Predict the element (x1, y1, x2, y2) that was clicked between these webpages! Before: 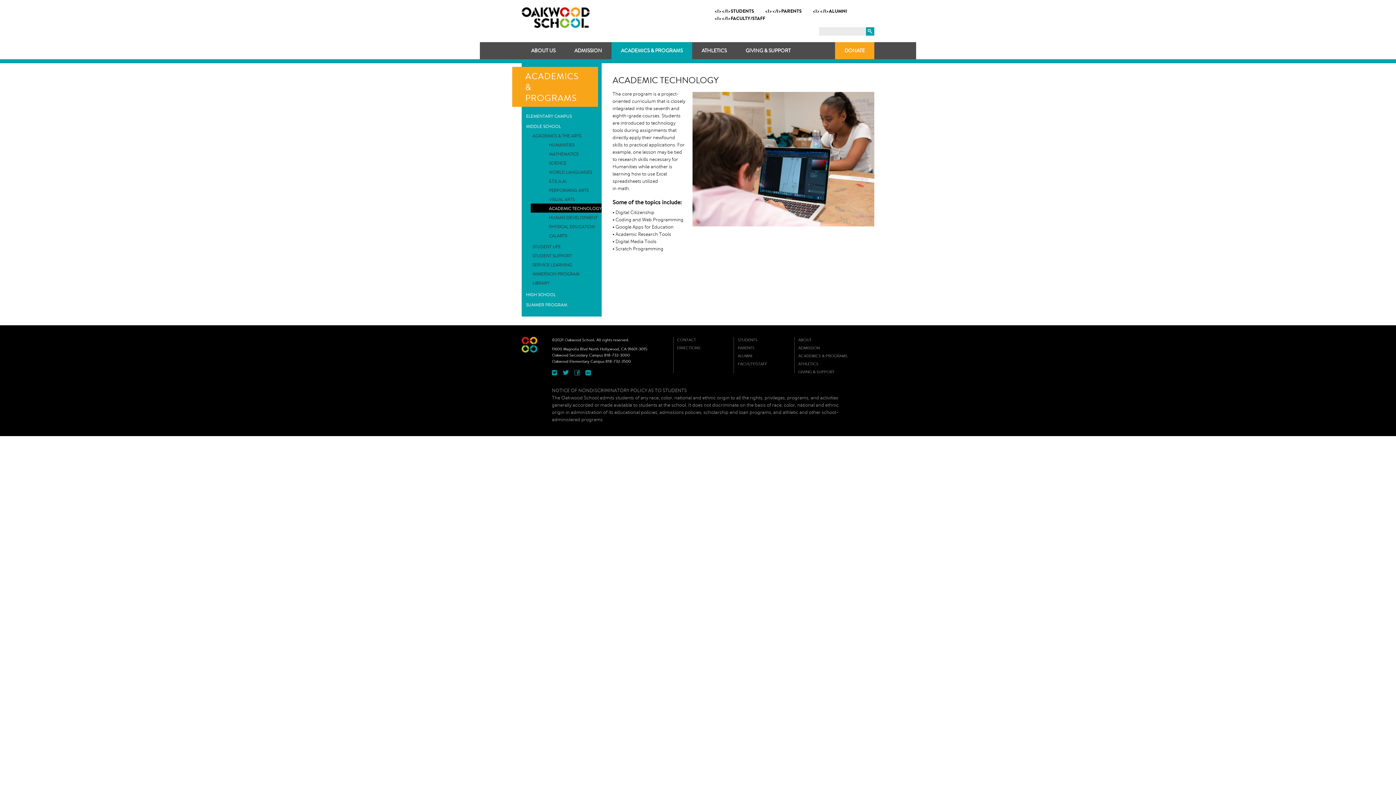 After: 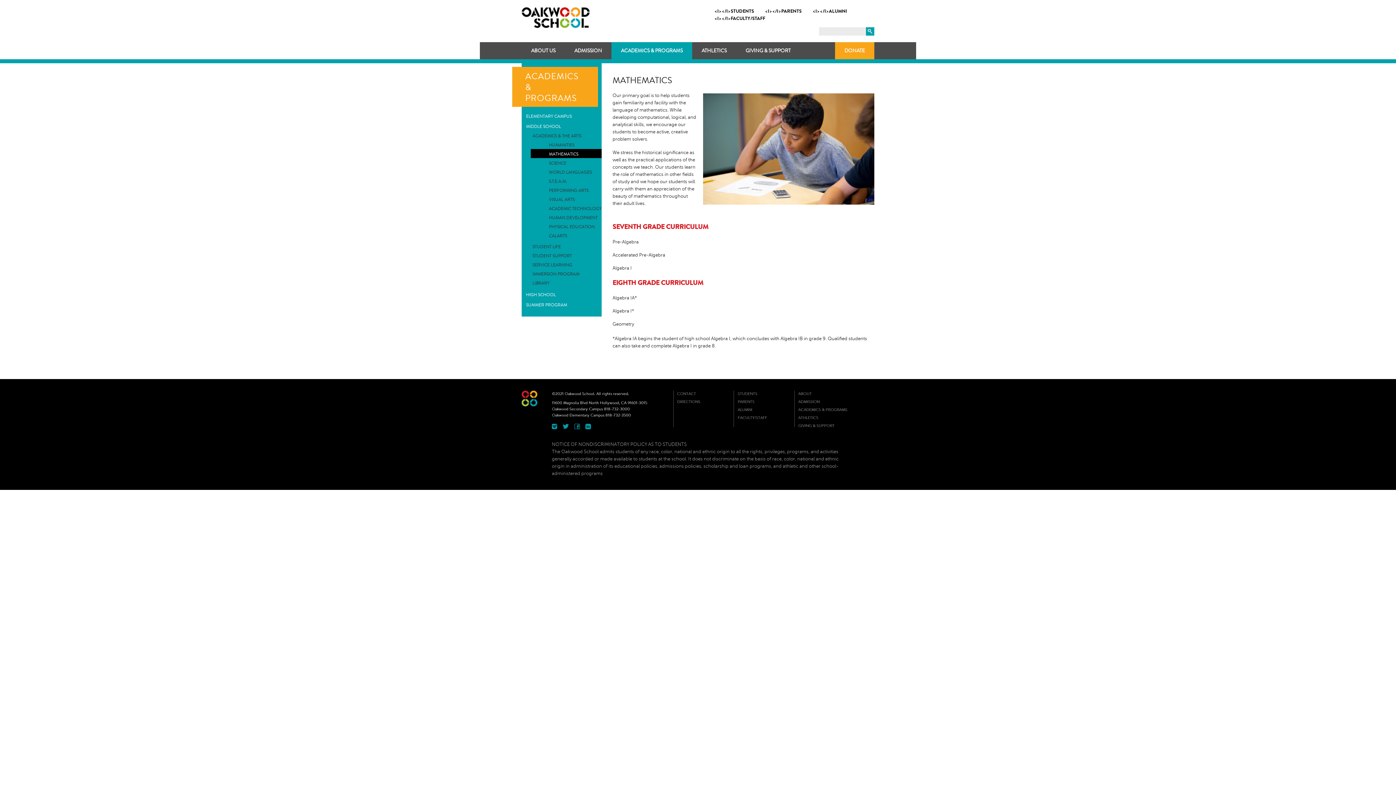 Action: label: MATHEMATICS bbox: (530, 149, 601, 158)